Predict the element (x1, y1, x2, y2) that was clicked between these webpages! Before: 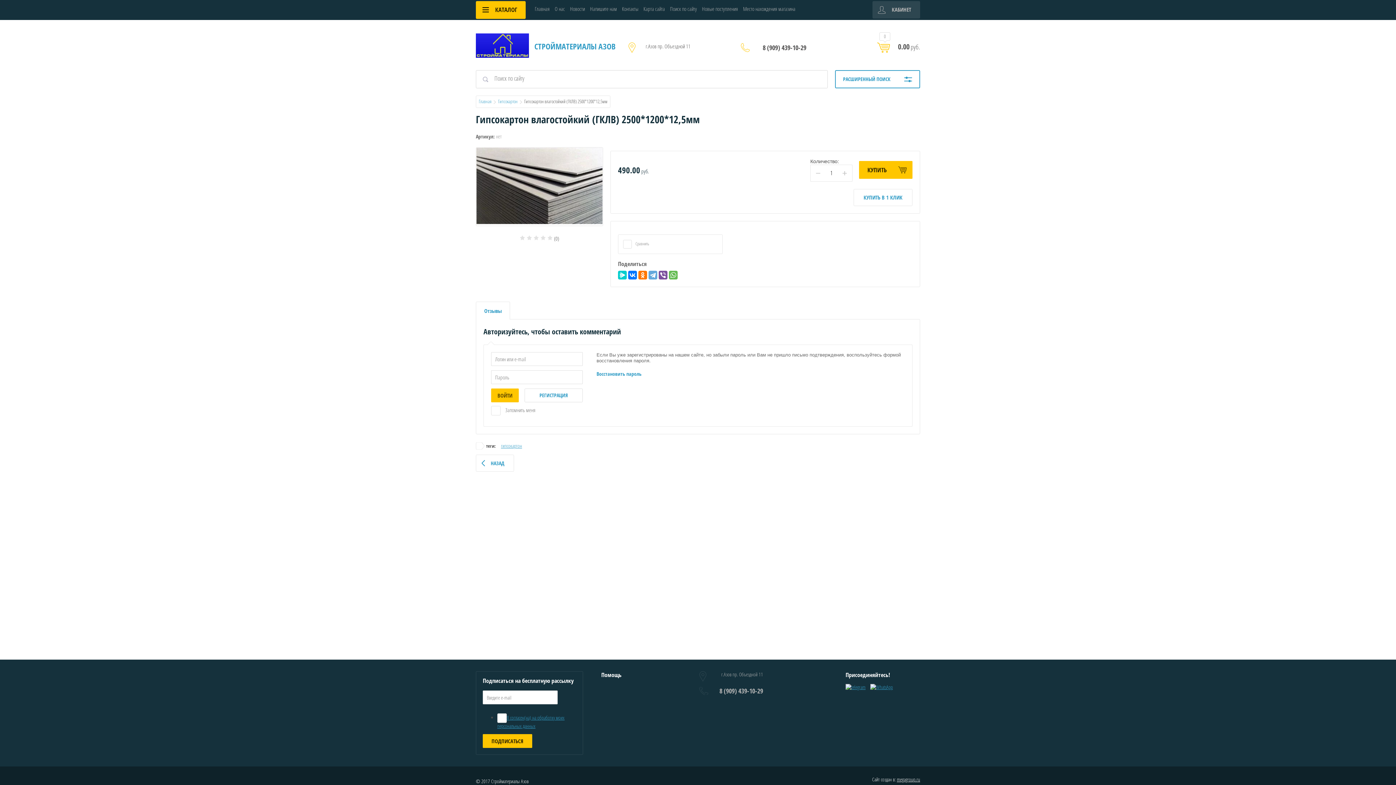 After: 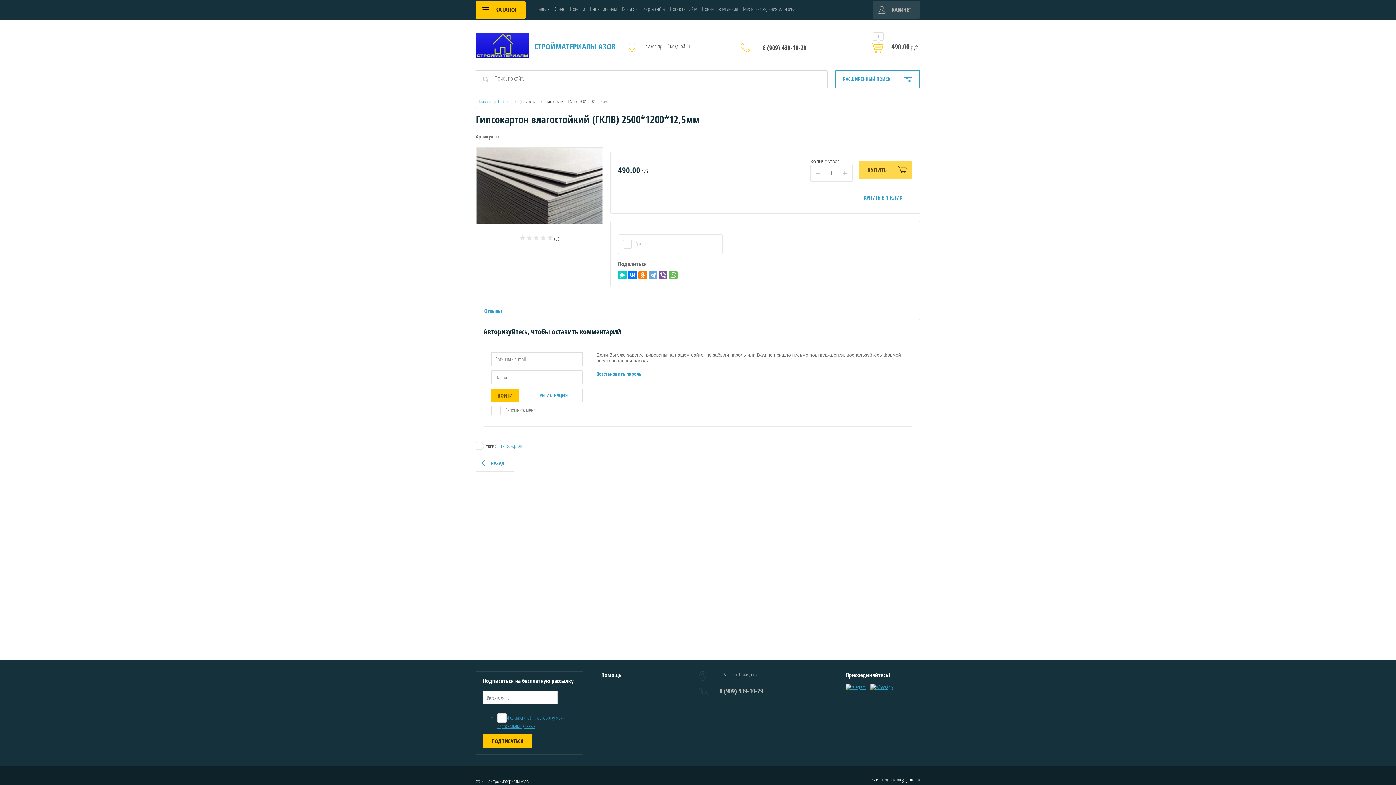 Action: bbox: (859, 161, 912, 179) label: КУПИТЬ